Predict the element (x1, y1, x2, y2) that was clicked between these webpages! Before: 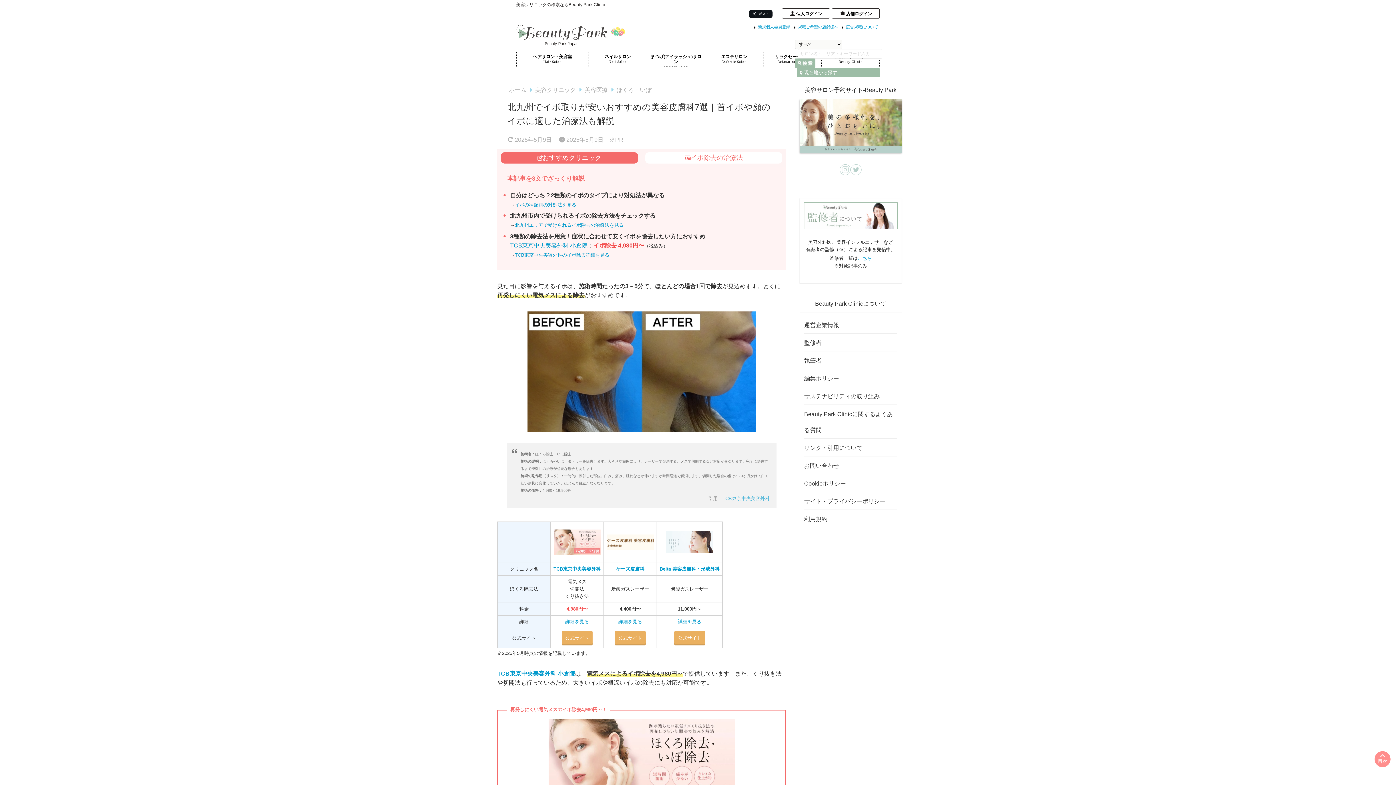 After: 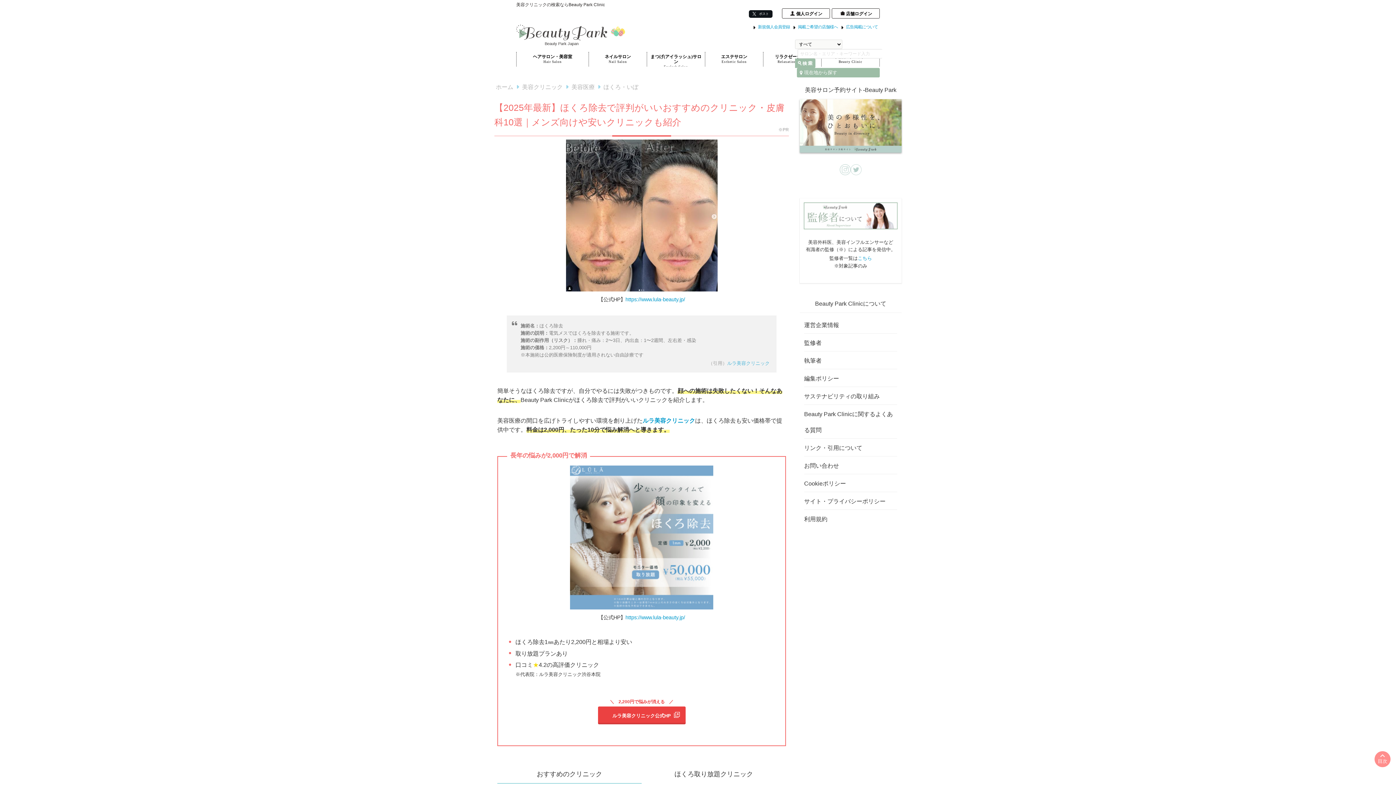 Action: label: ほくろ・いぼ bbox: (616, 86, 651, 93)